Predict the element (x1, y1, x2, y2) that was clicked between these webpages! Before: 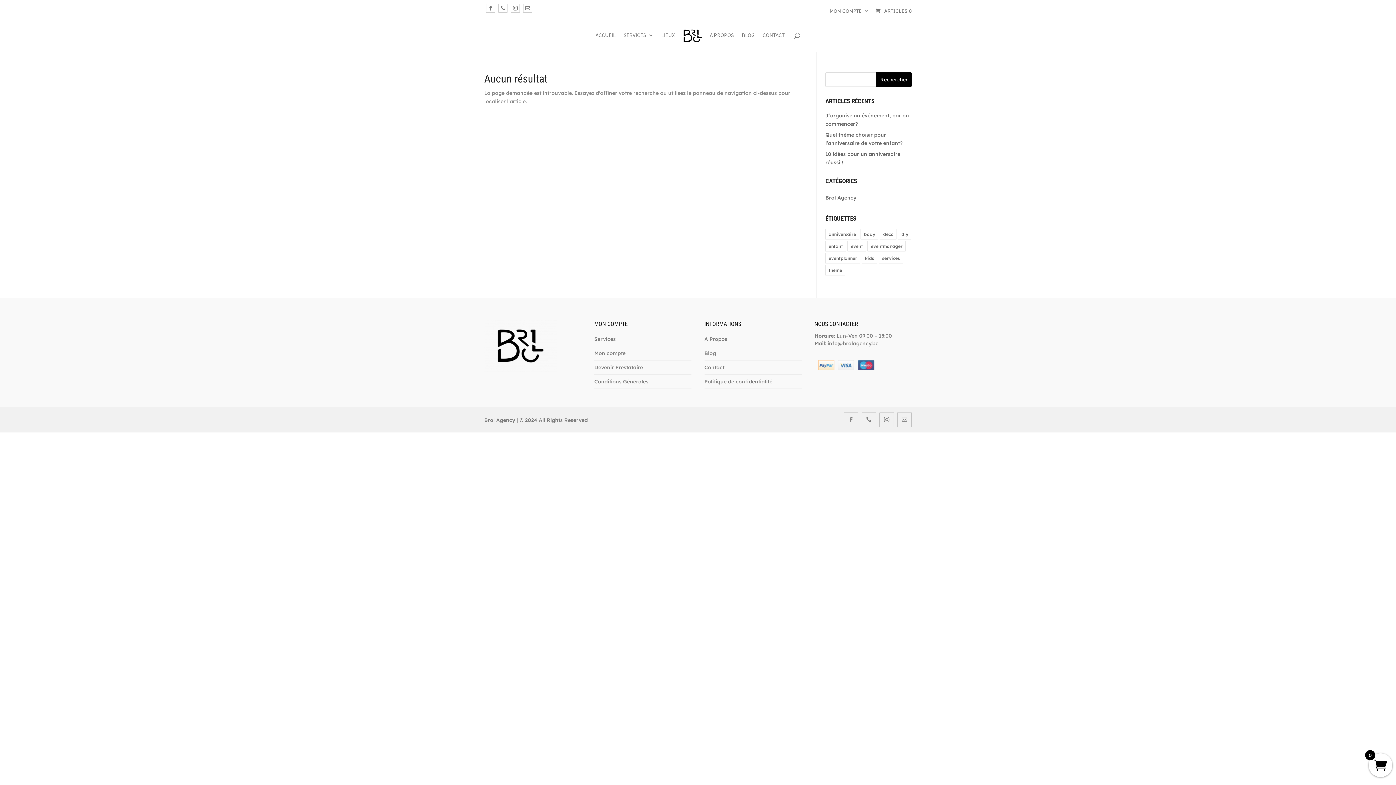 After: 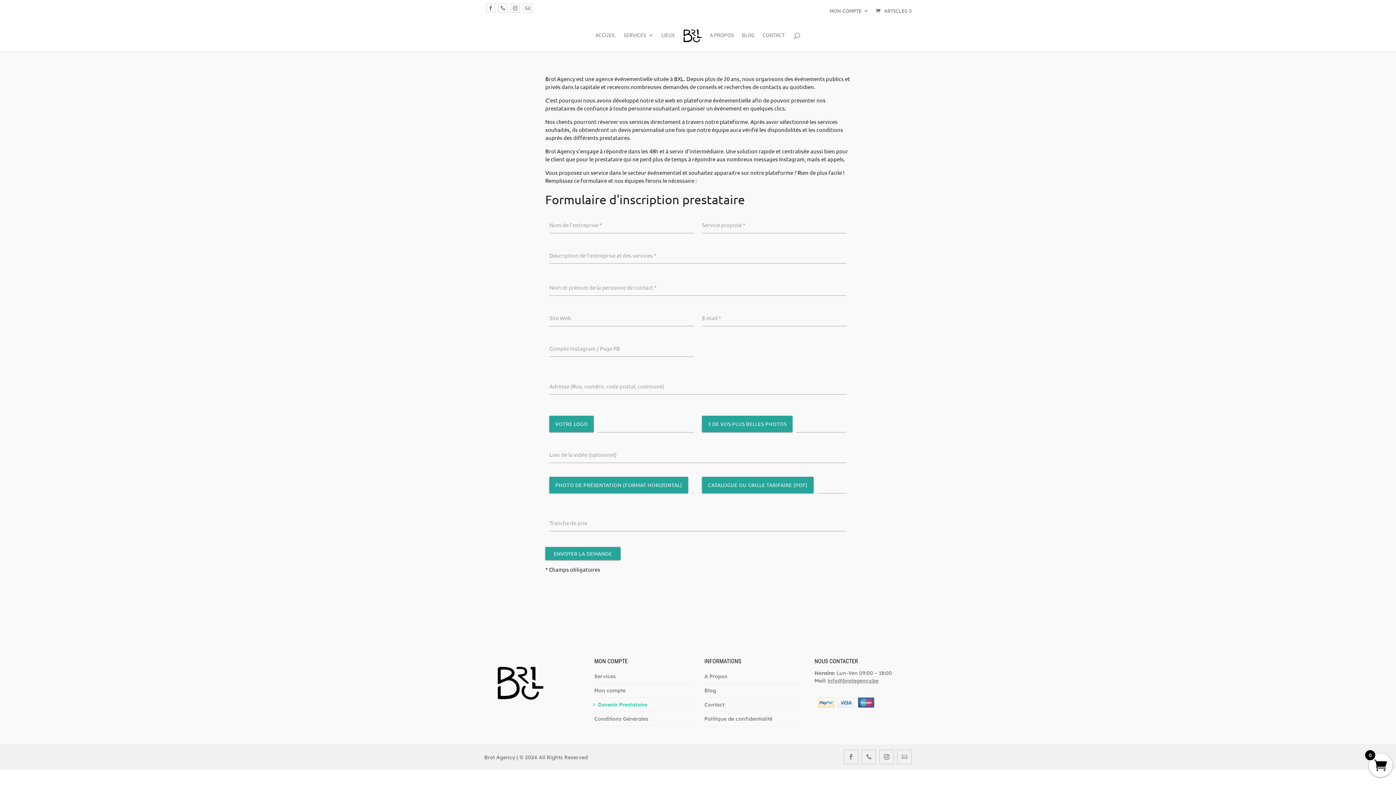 Action: bbox: (594, 364, 643, 370) label: Devenir Prestataire